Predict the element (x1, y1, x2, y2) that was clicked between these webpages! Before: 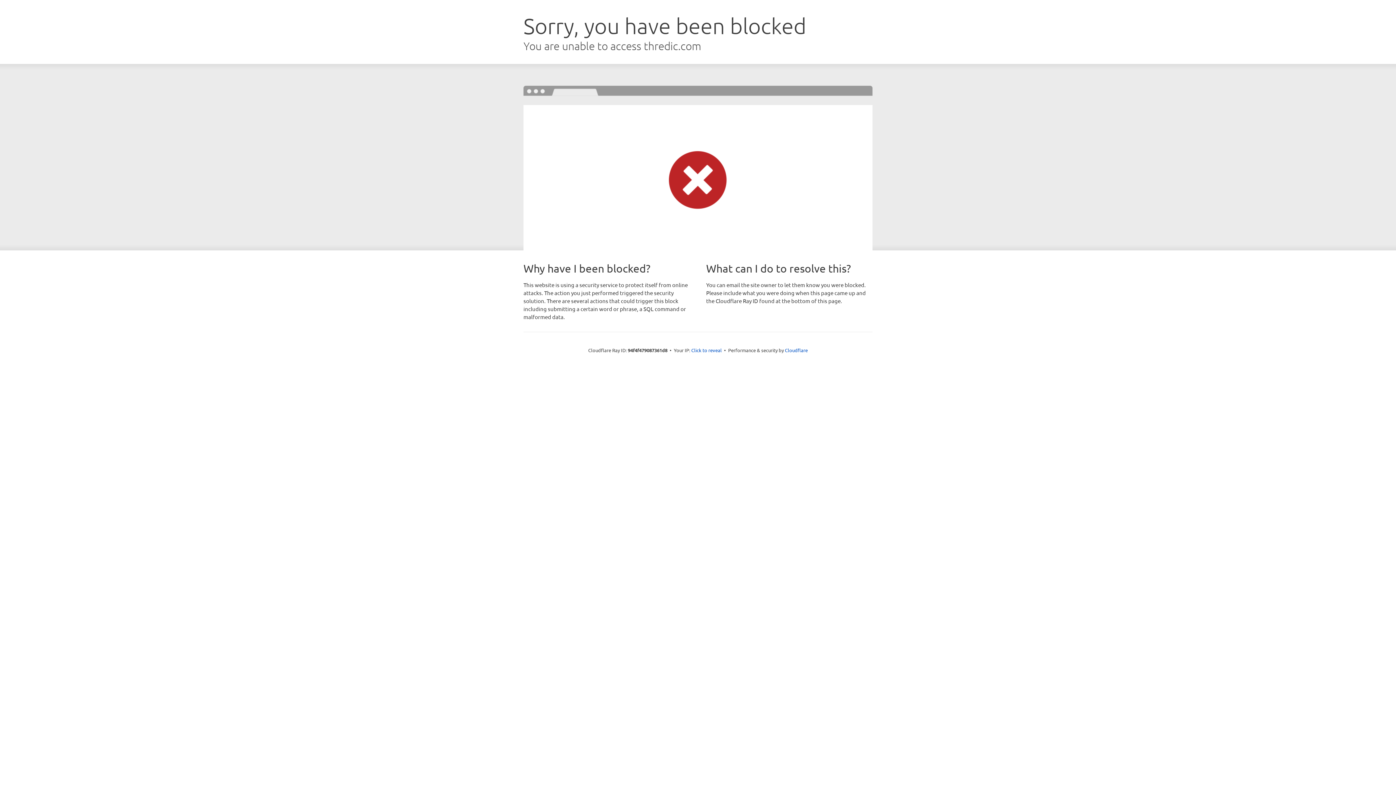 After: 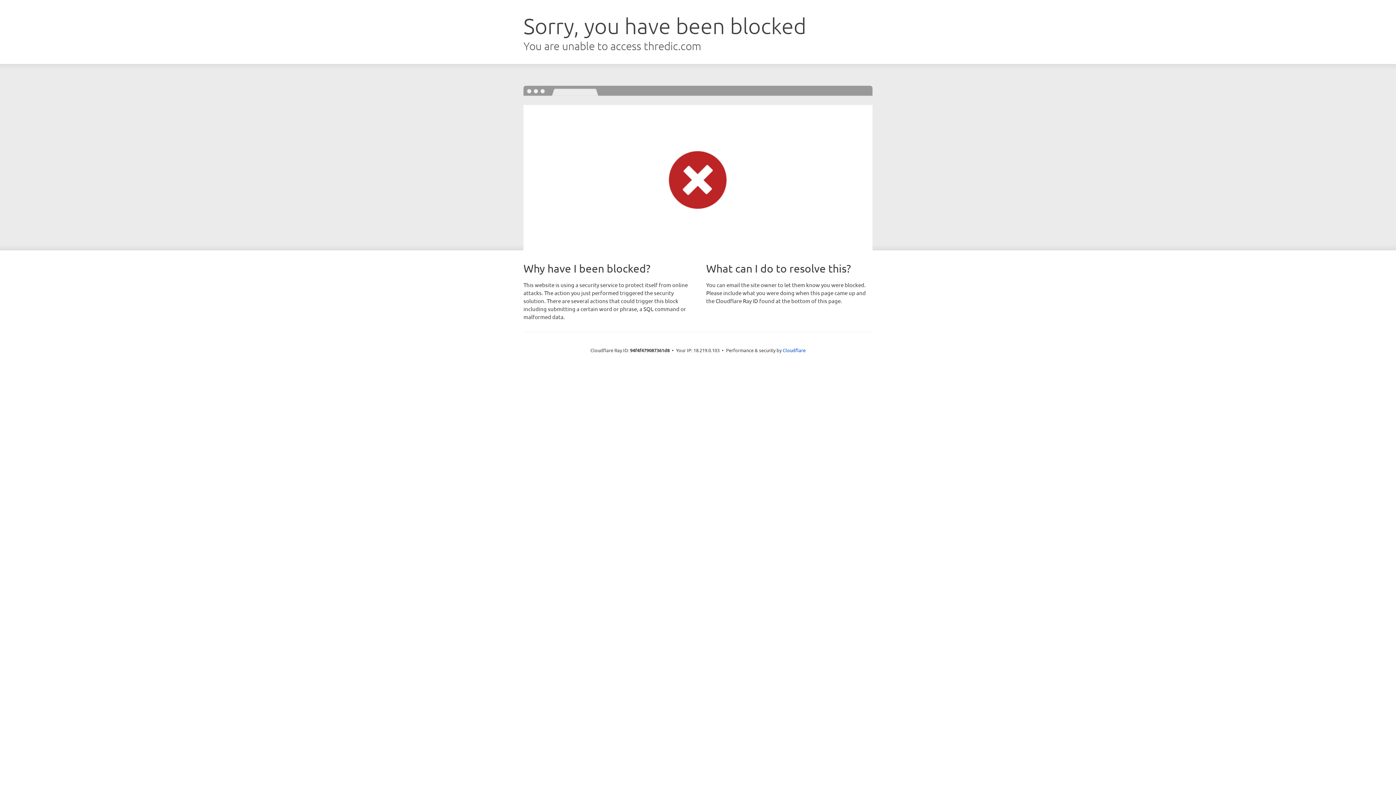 Action: label: Click to reveal bbox: (691, 346, 722, 353)